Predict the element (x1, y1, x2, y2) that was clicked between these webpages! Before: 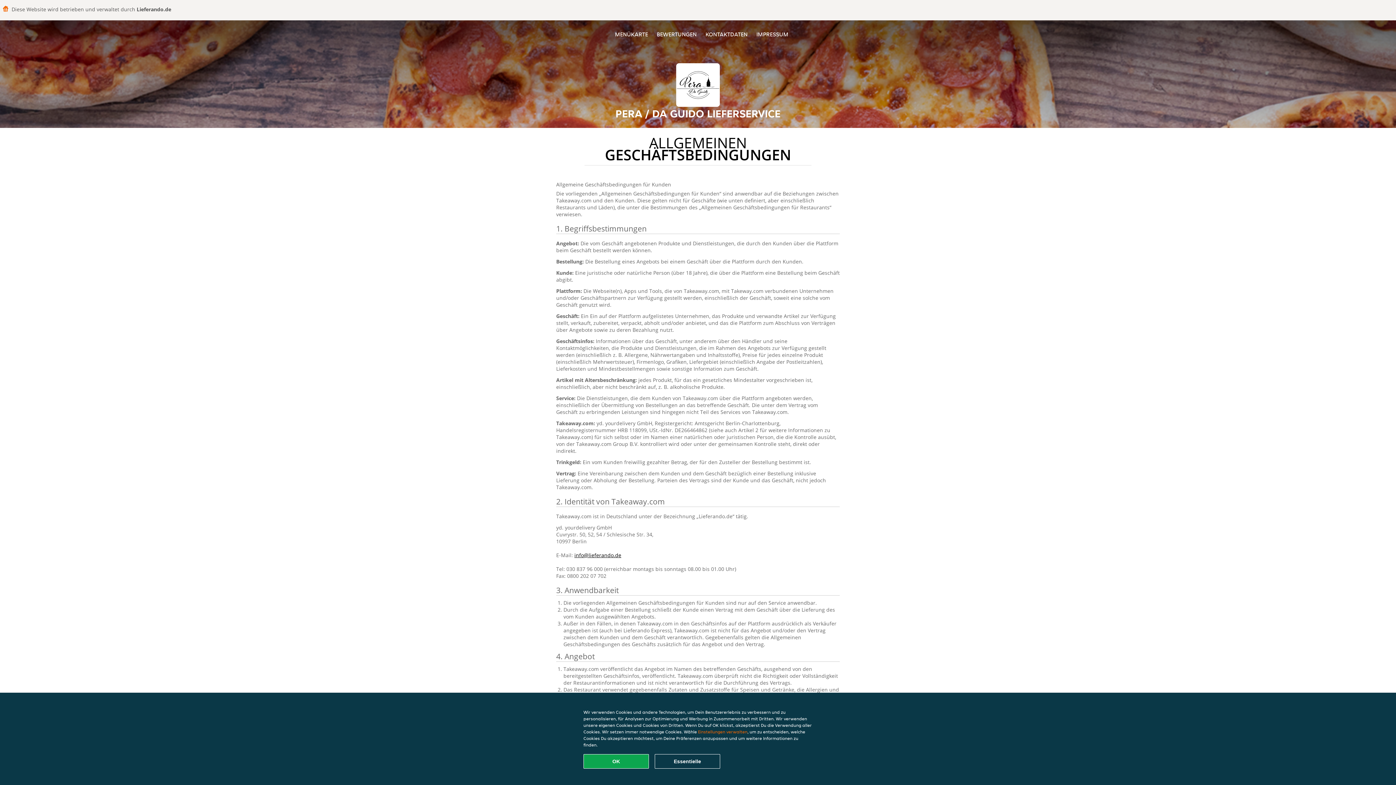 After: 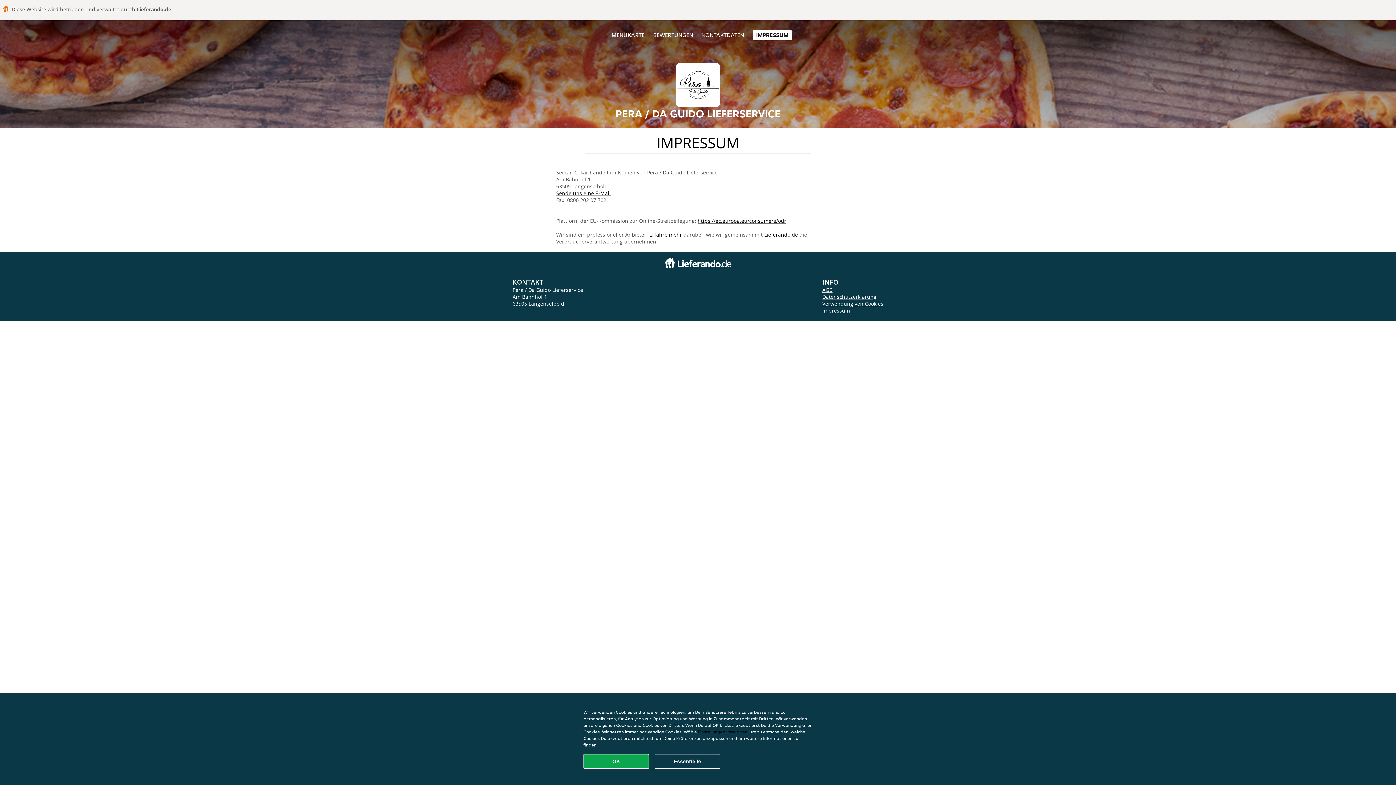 Action: label: IMPRESSUM bbox: (756, 30, 788, 38)